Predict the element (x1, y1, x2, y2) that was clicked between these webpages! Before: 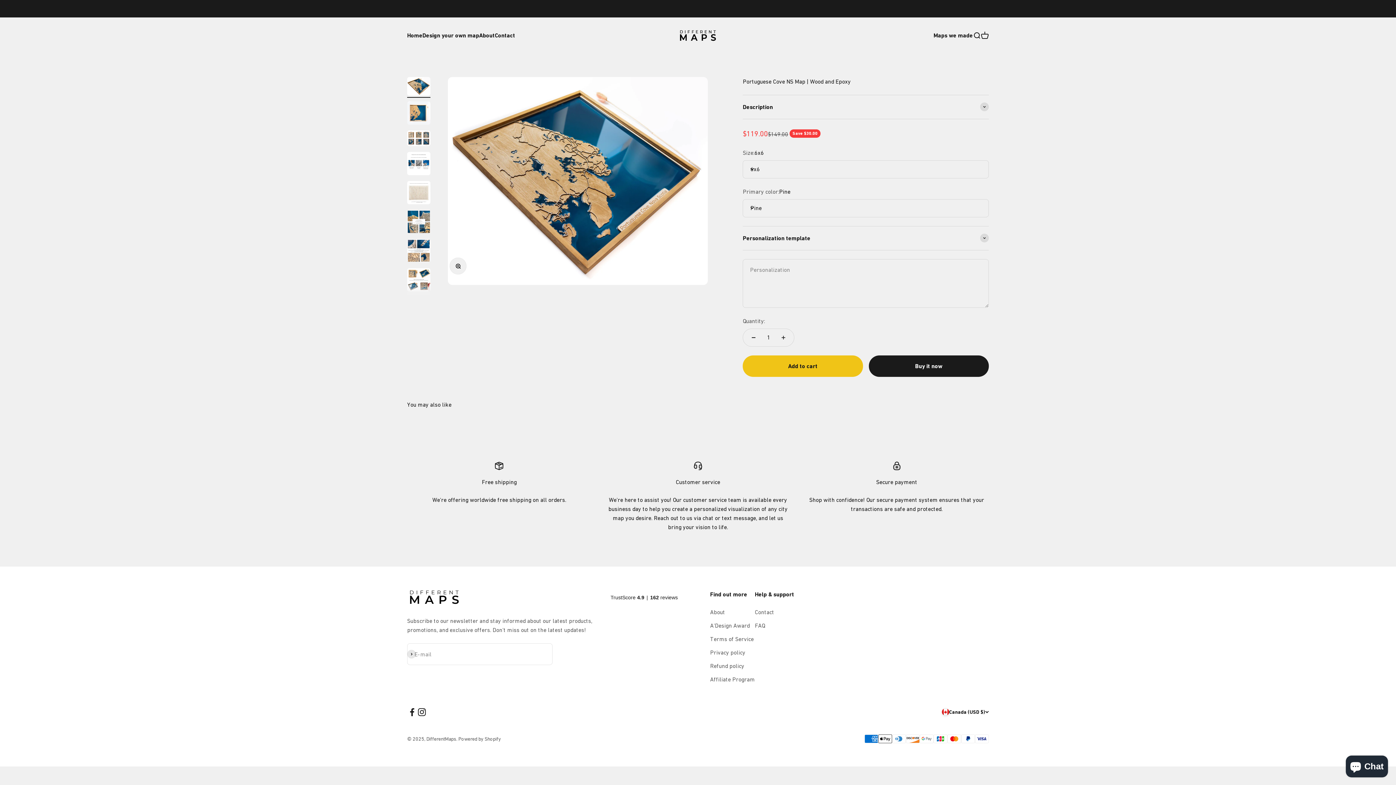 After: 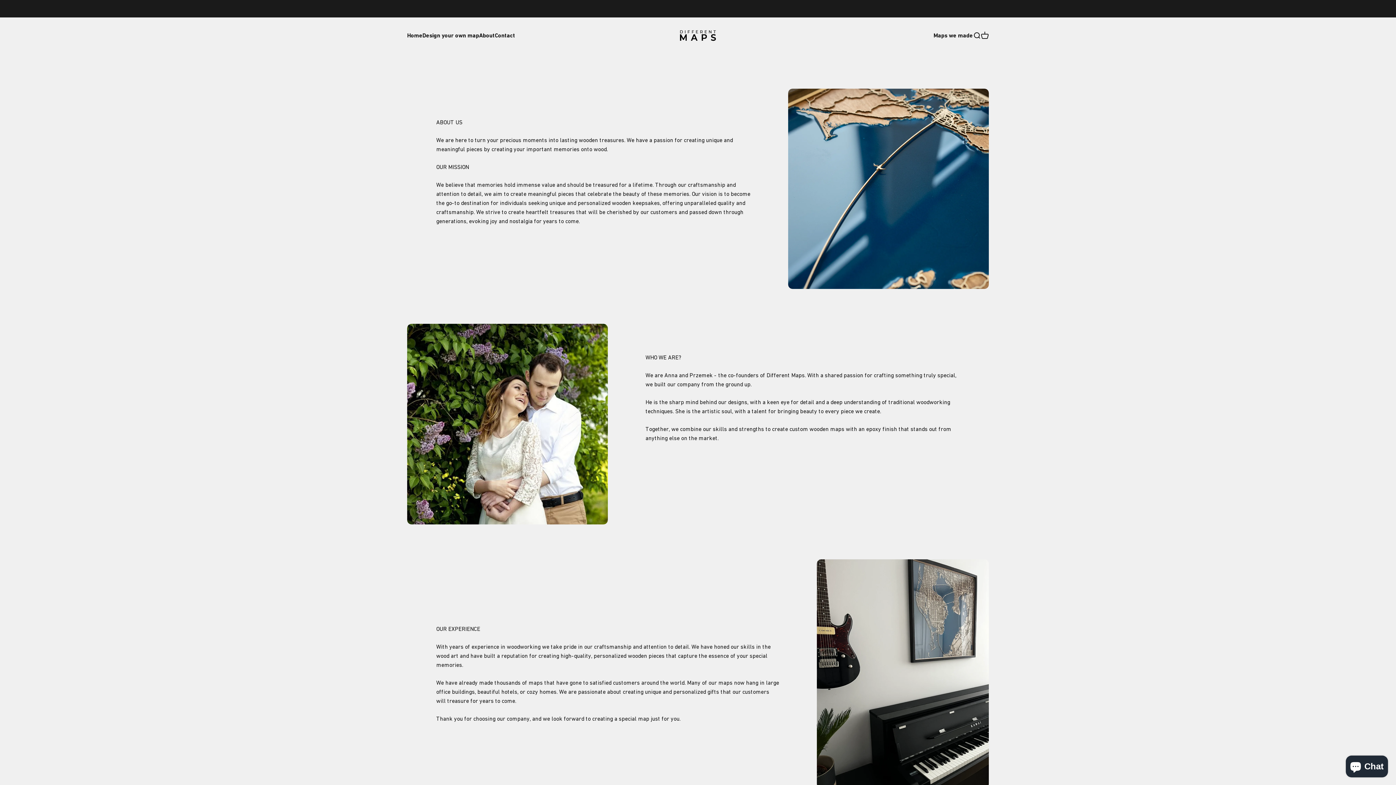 Action: bbox: (710, 607, 725, 617) label: About